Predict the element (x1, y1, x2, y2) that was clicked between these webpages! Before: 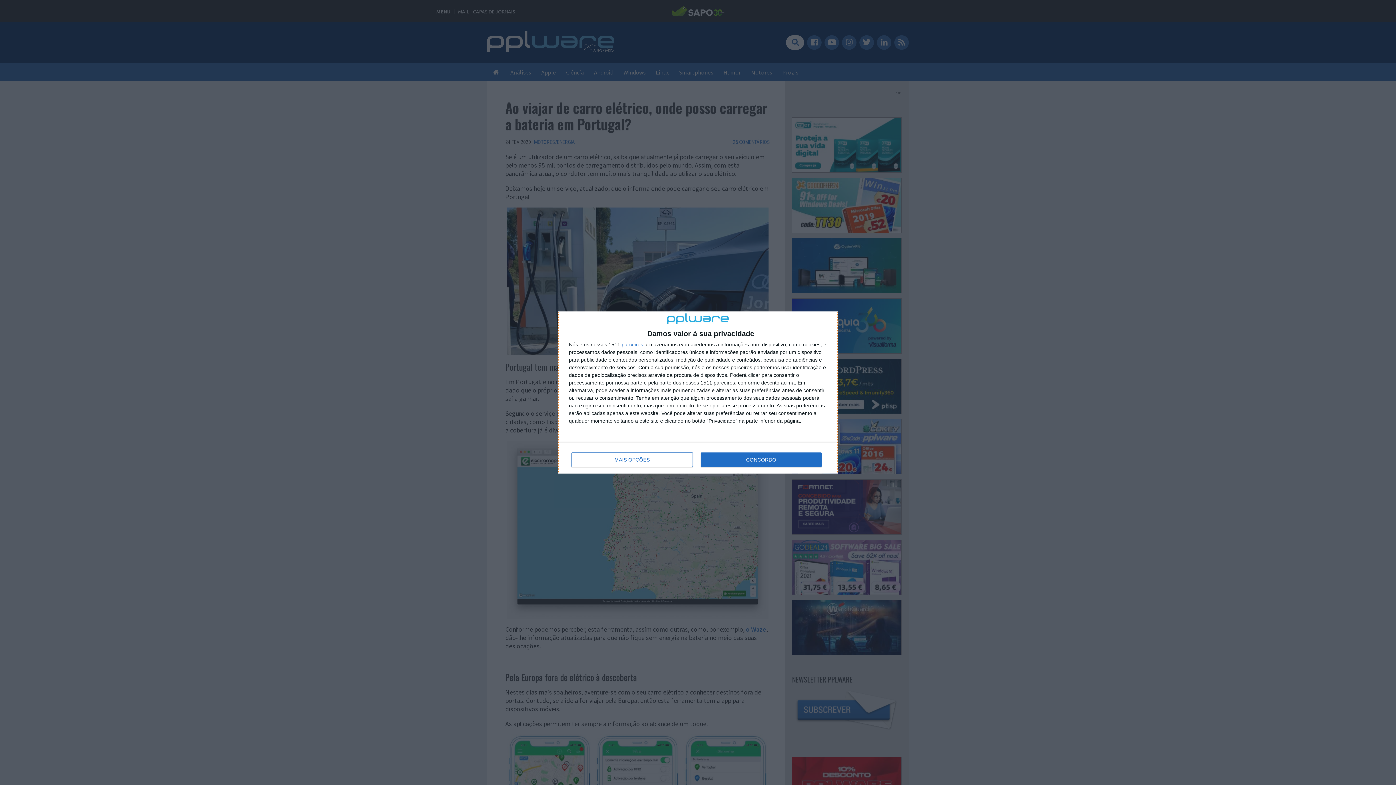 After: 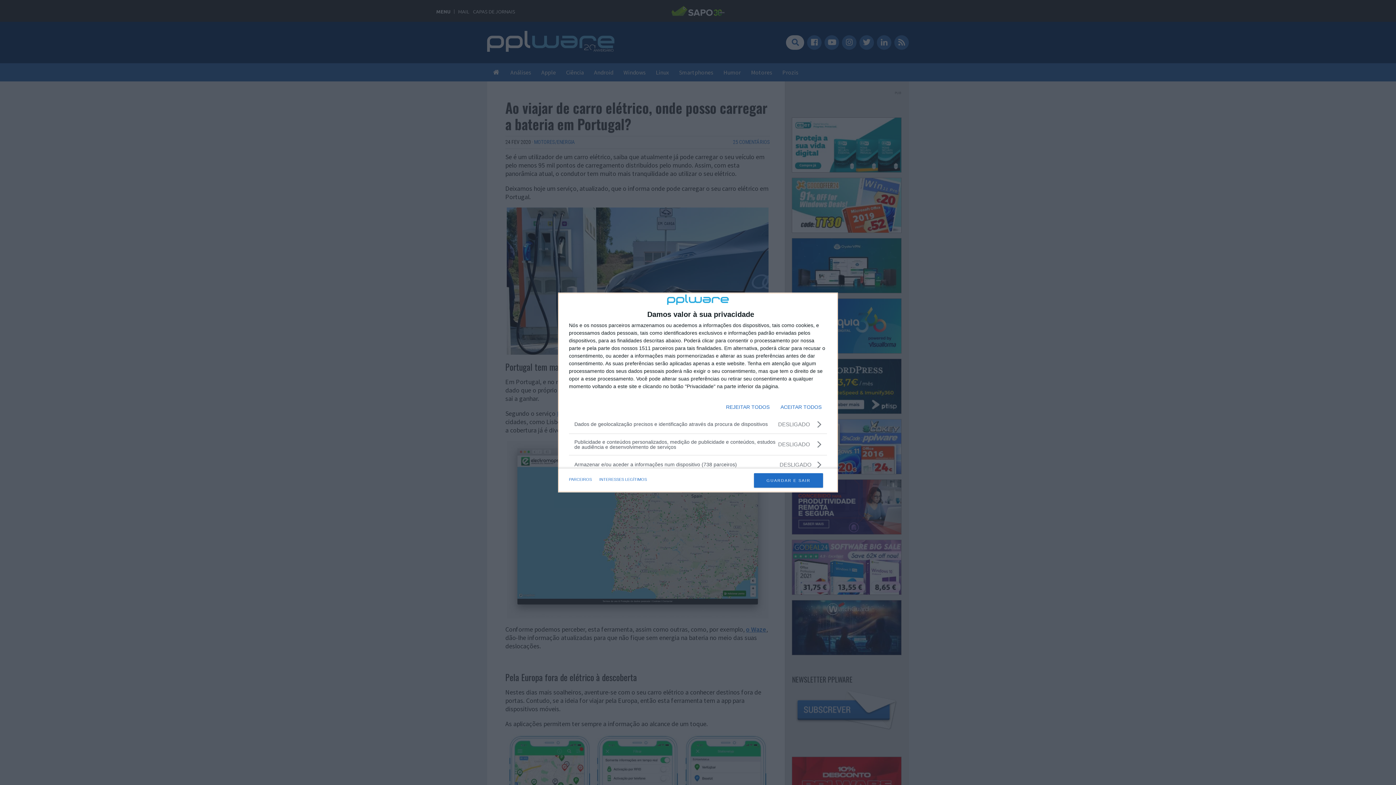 Action: bbox: (571, 452, 692, 467) label: MAIS OPÇÕES